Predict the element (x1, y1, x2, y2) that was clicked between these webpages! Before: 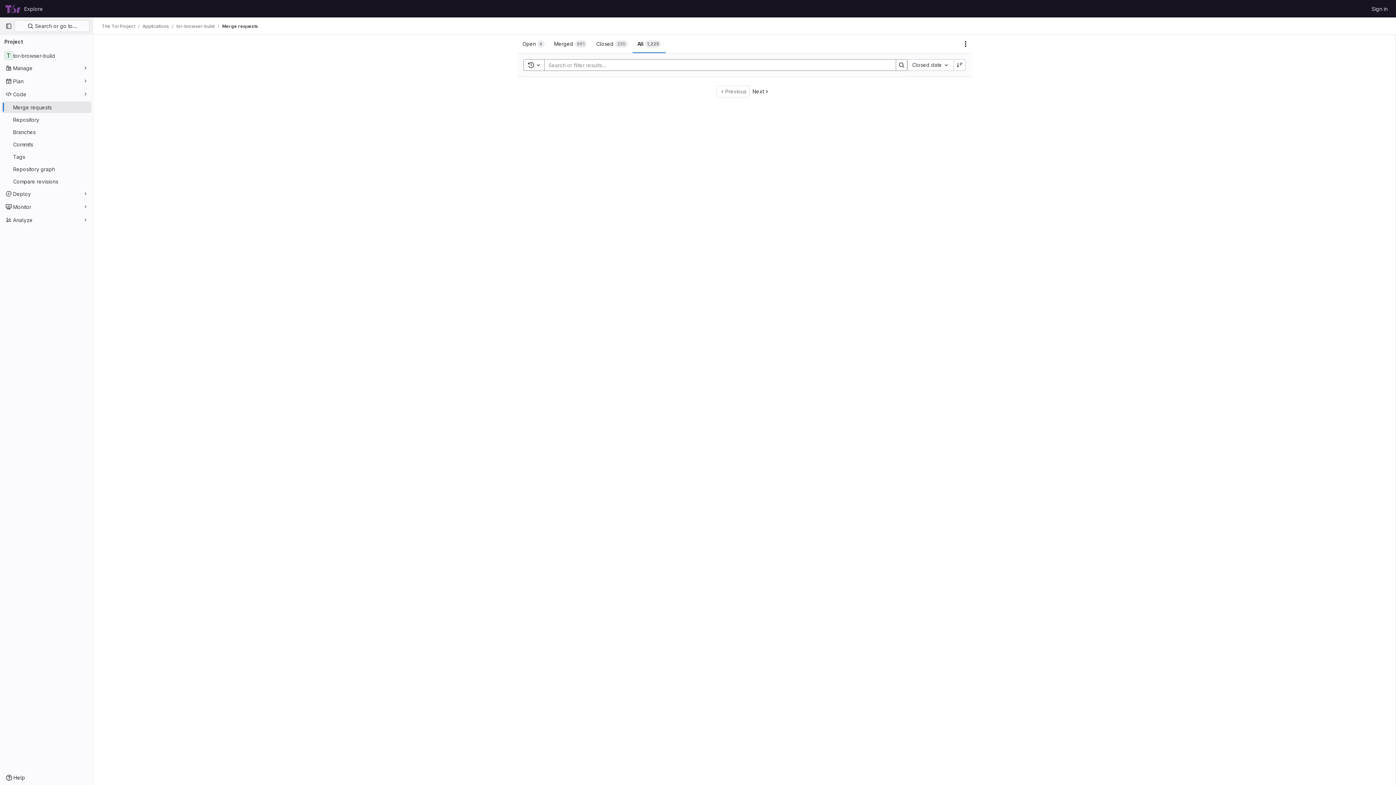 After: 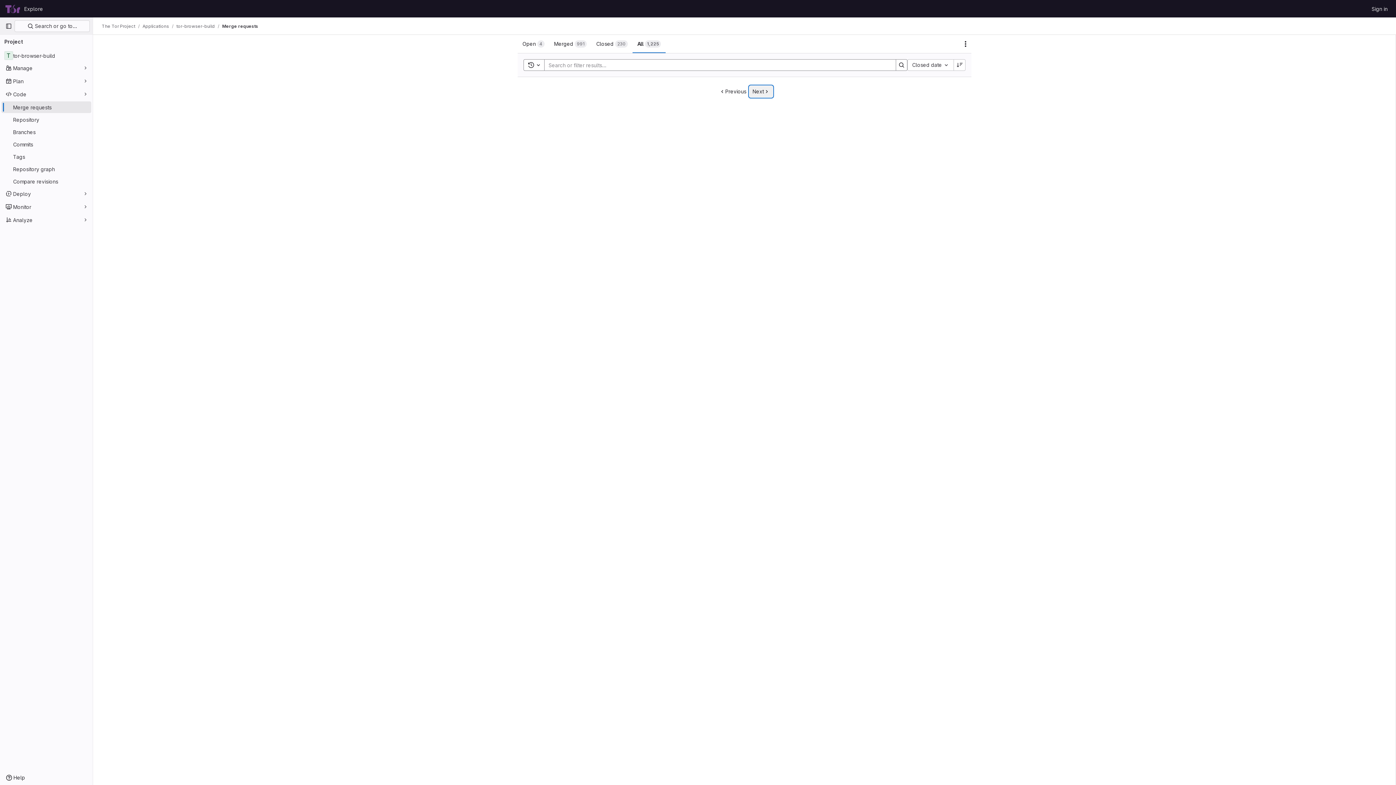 Action: label: Next bbox: (749, 85, 773, 97)